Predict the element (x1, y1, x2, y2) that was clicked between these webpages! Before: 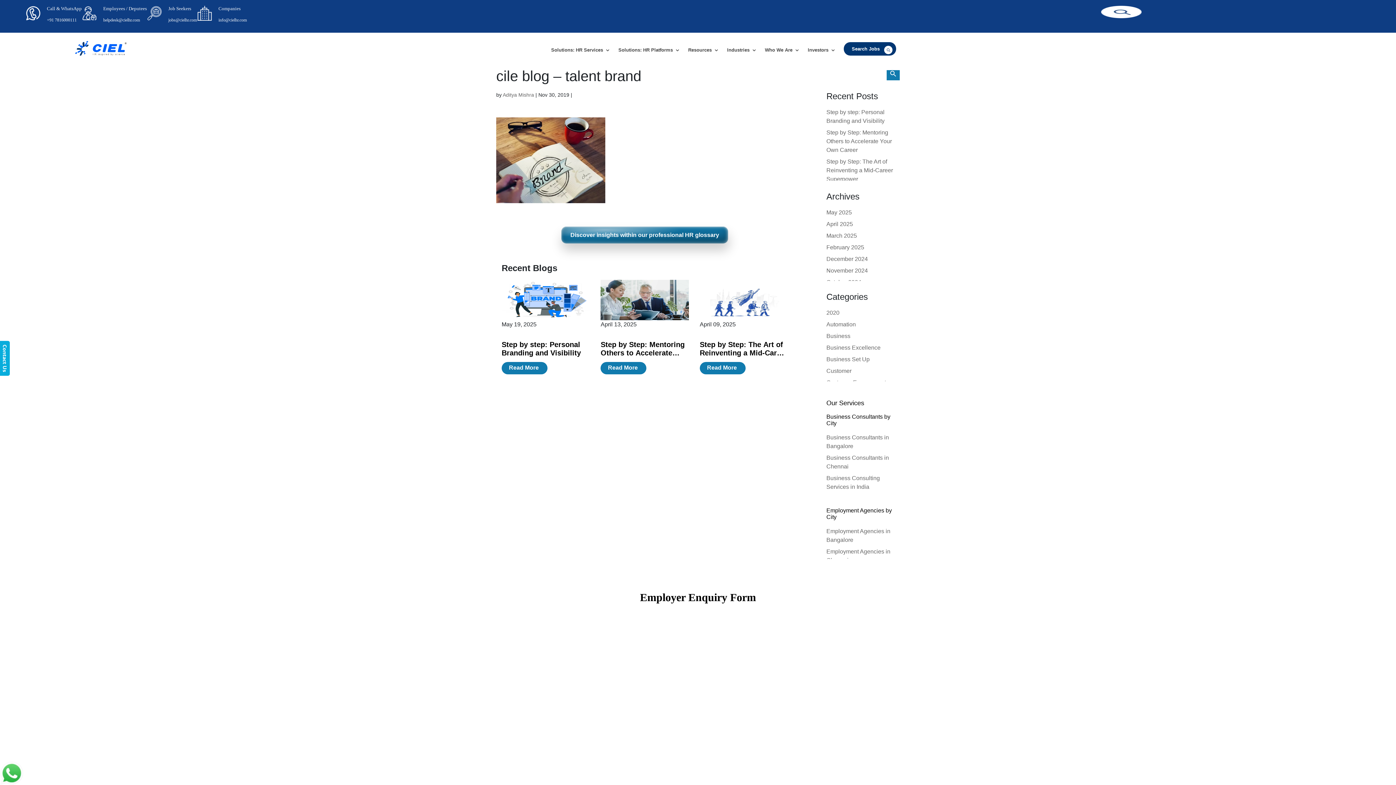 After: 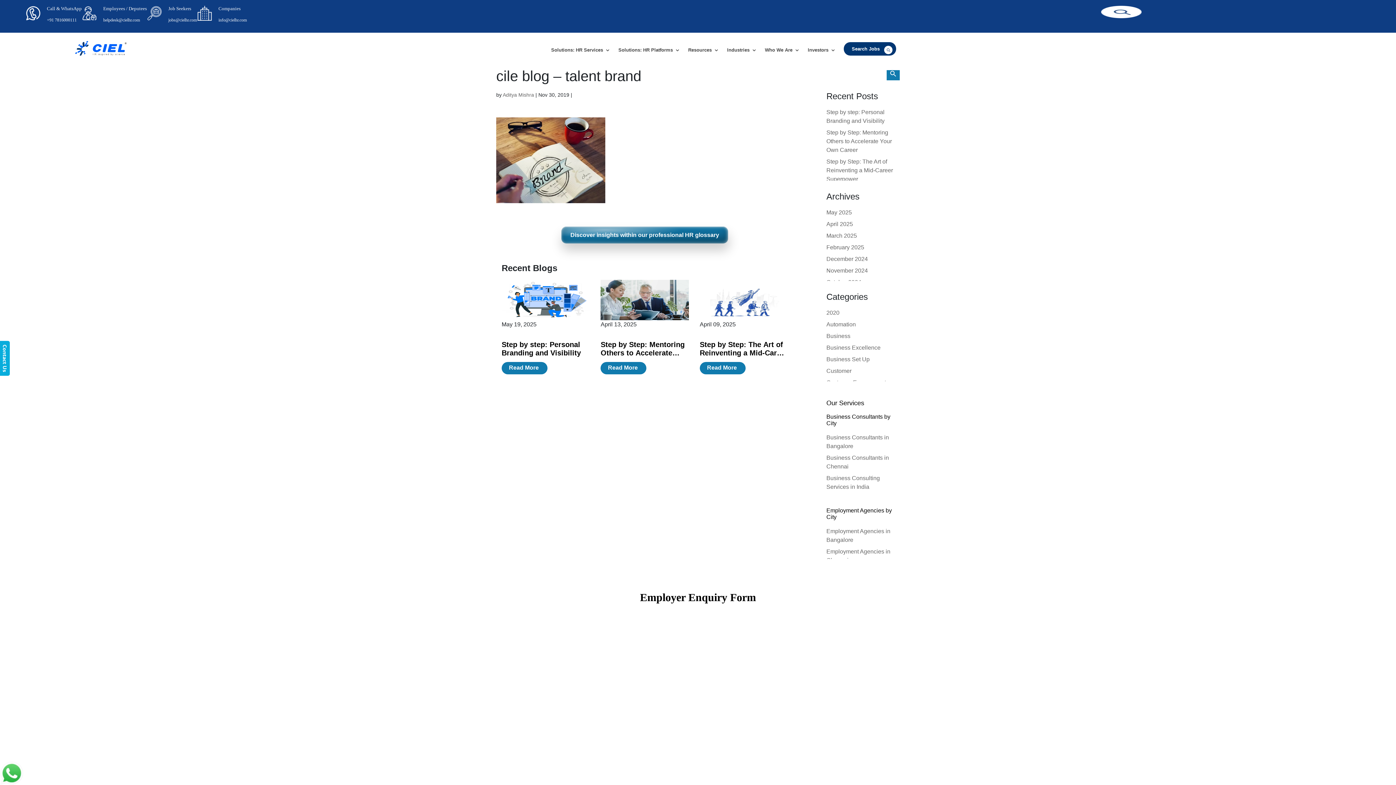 Action: label: helpdesk@cielhr.com bbox: (103, 17, 140, 22)